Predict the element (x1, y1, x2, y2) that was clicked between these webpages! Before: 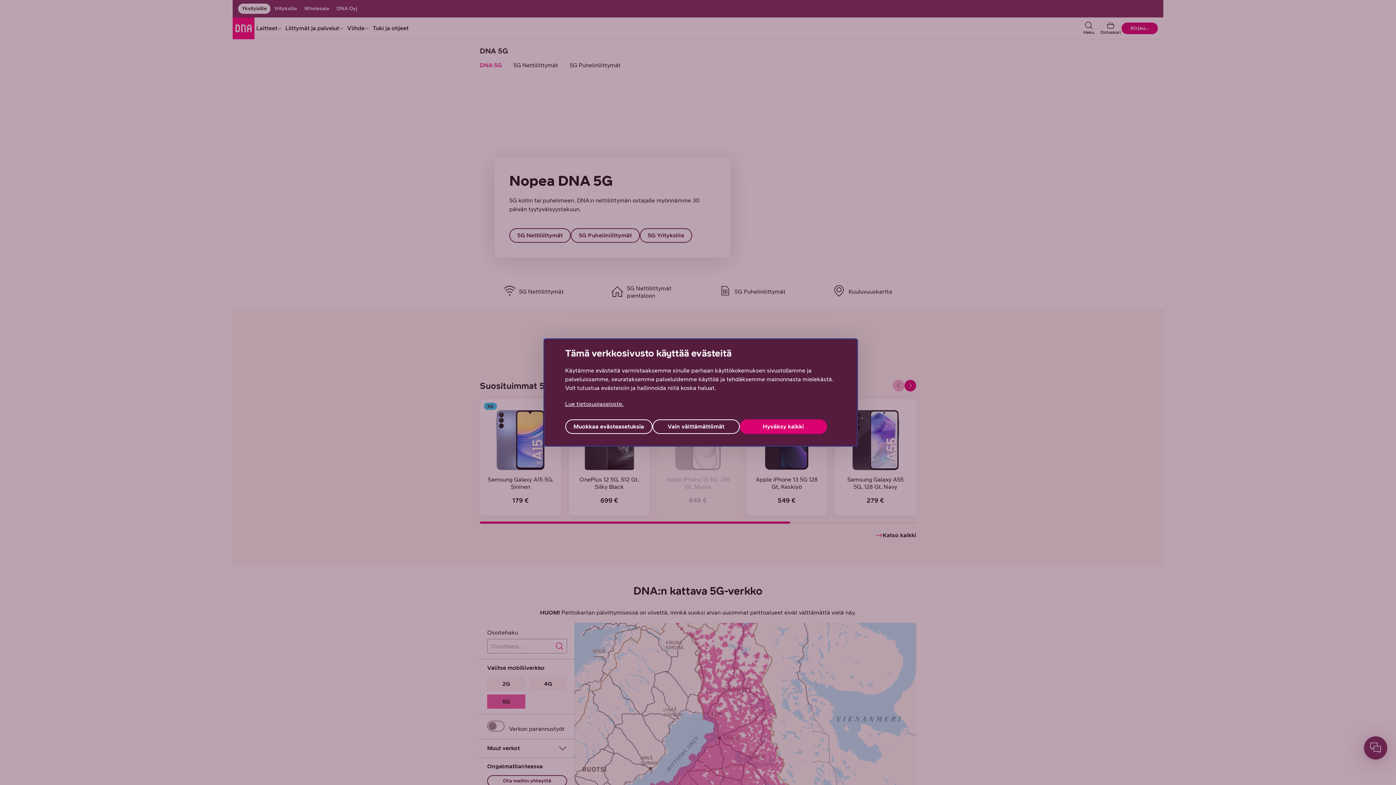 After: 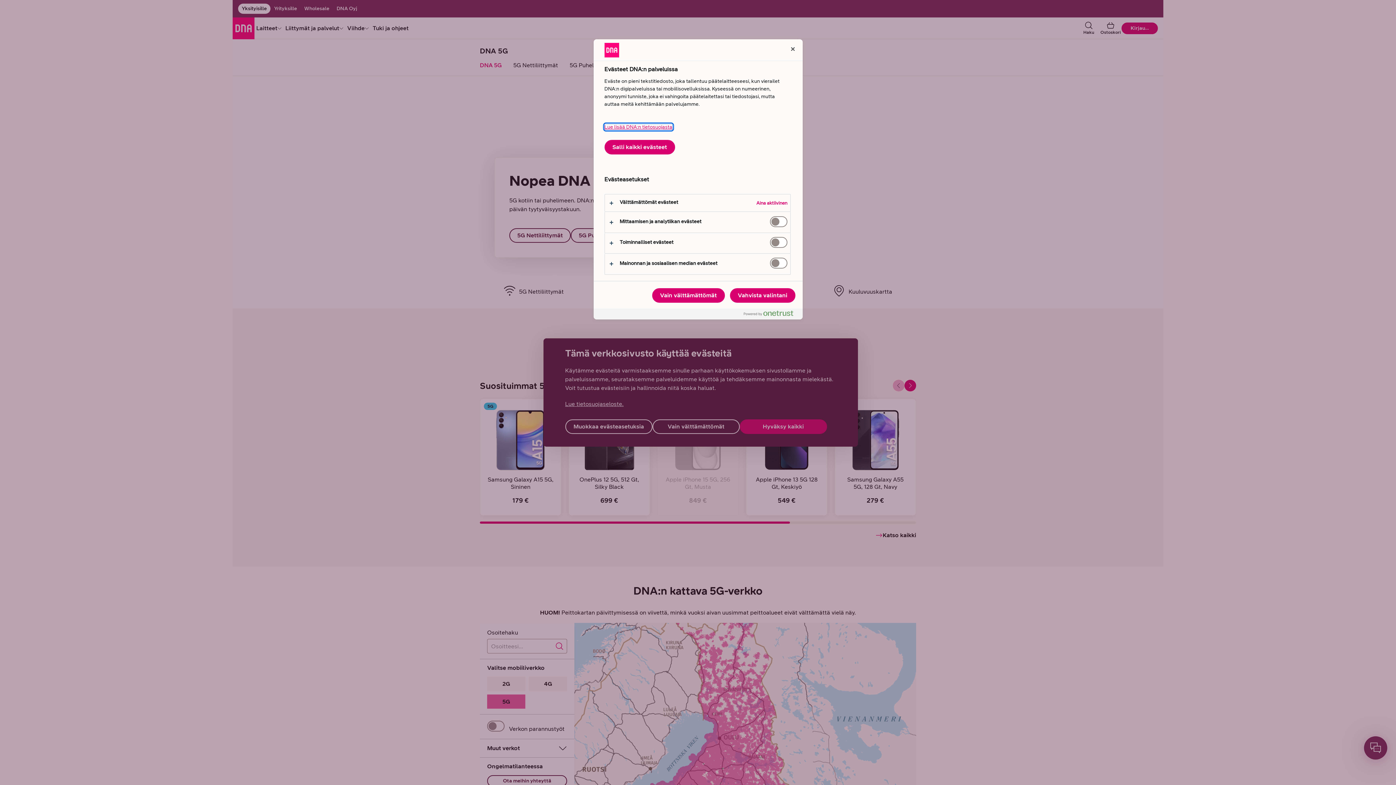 Action: label: Muokkaa evästeasetuksia bbox: (565, 419, 652, 434)